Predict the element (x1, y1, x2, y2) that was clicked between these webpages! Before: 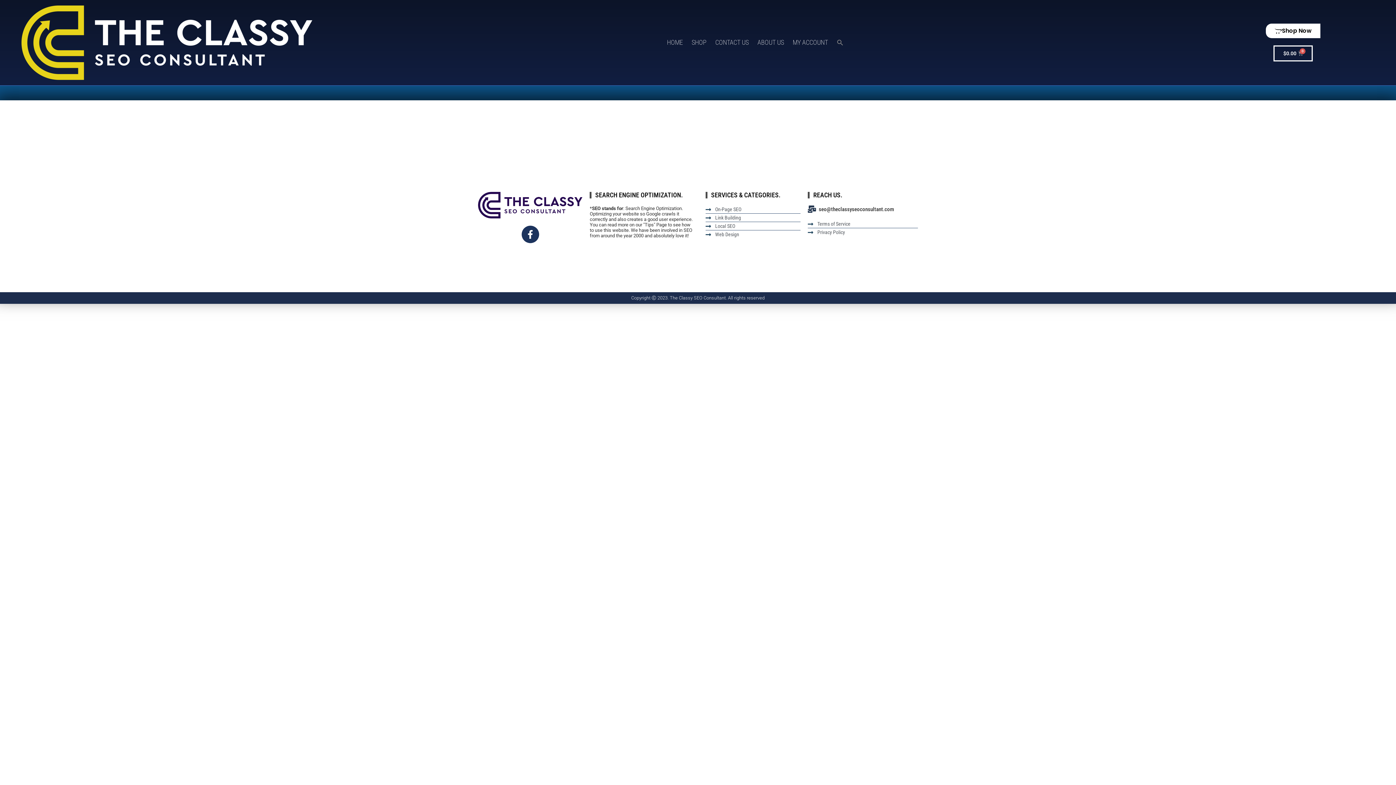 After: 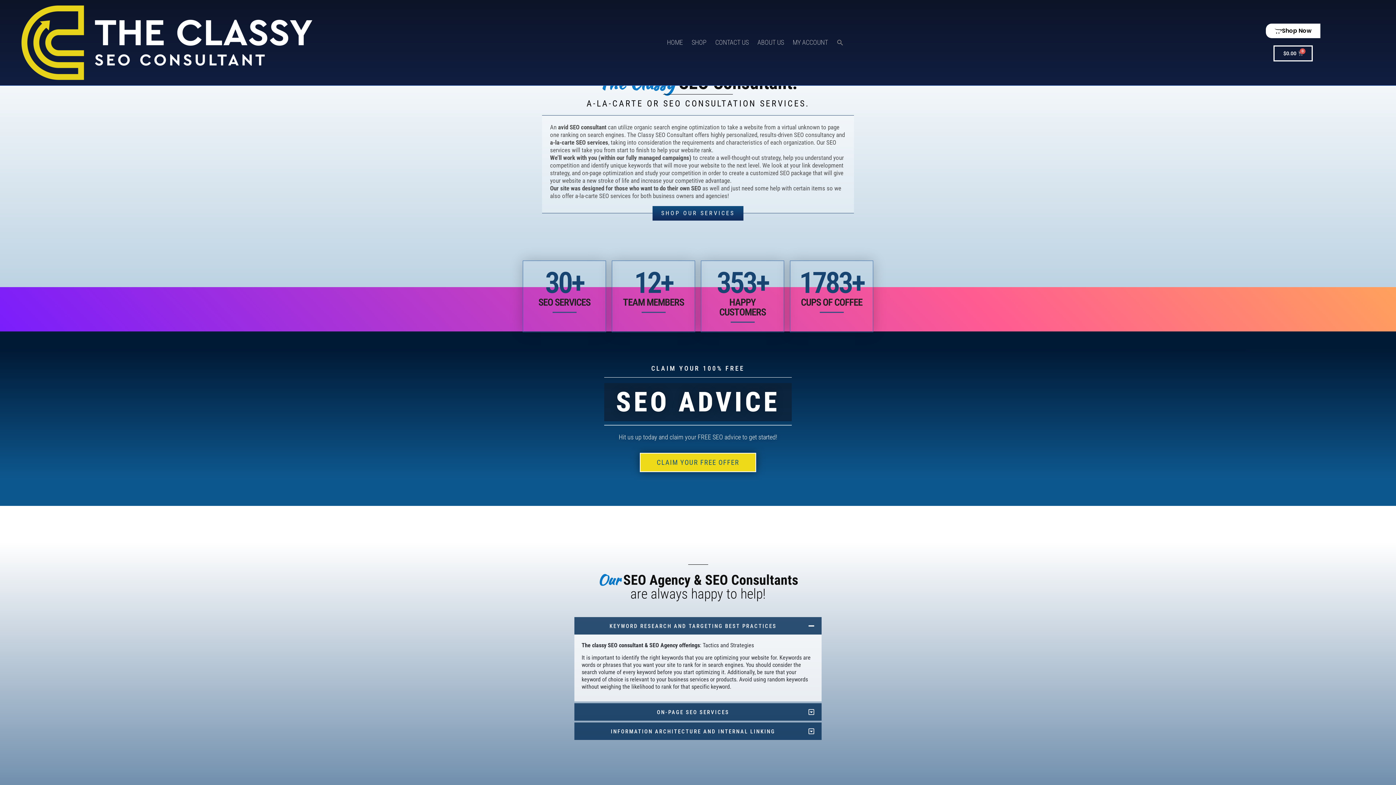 Action: label: ABOUT US bbox: (753, 35, 788, 50)